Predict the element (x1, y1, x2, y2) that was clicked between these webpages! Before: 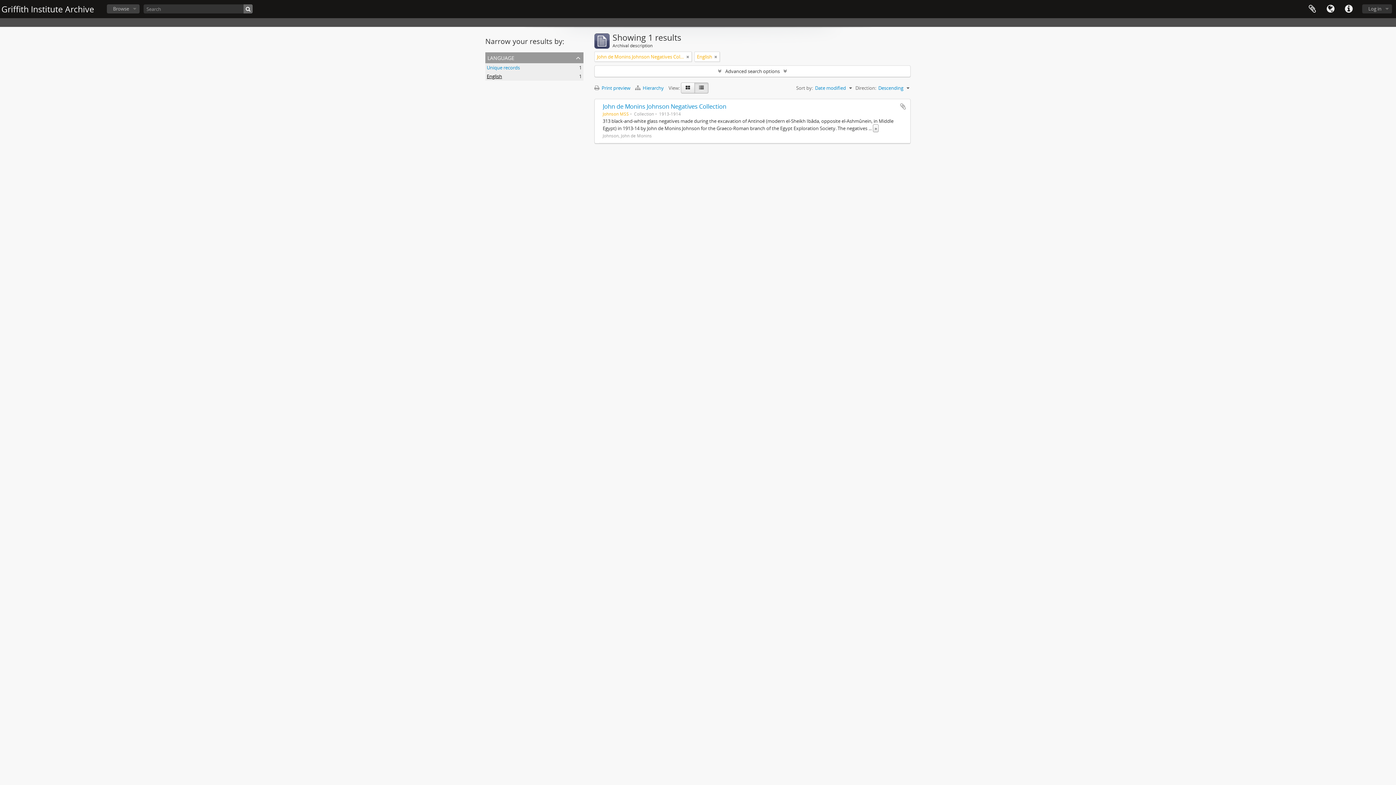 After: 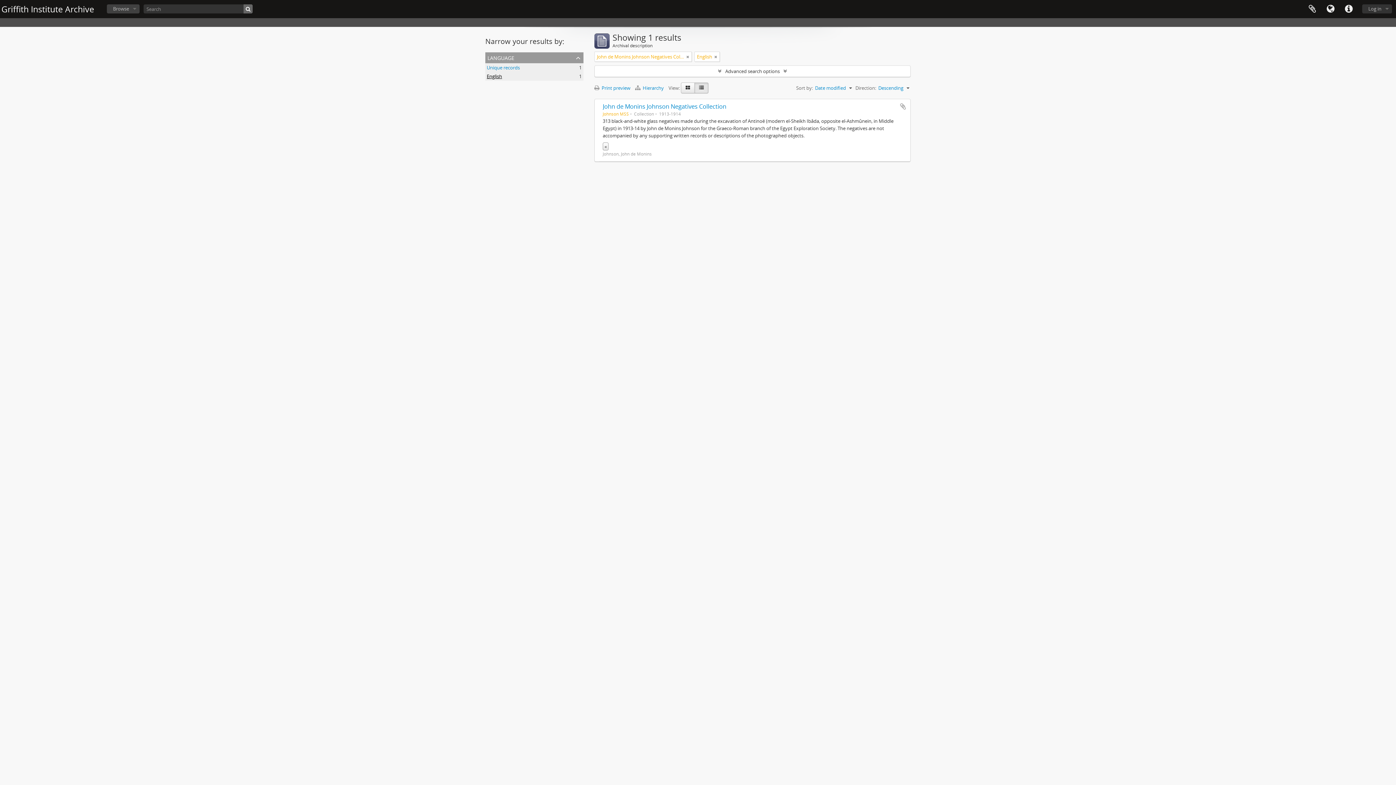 Action: label: » bbox: (873, 124, 878, 132)